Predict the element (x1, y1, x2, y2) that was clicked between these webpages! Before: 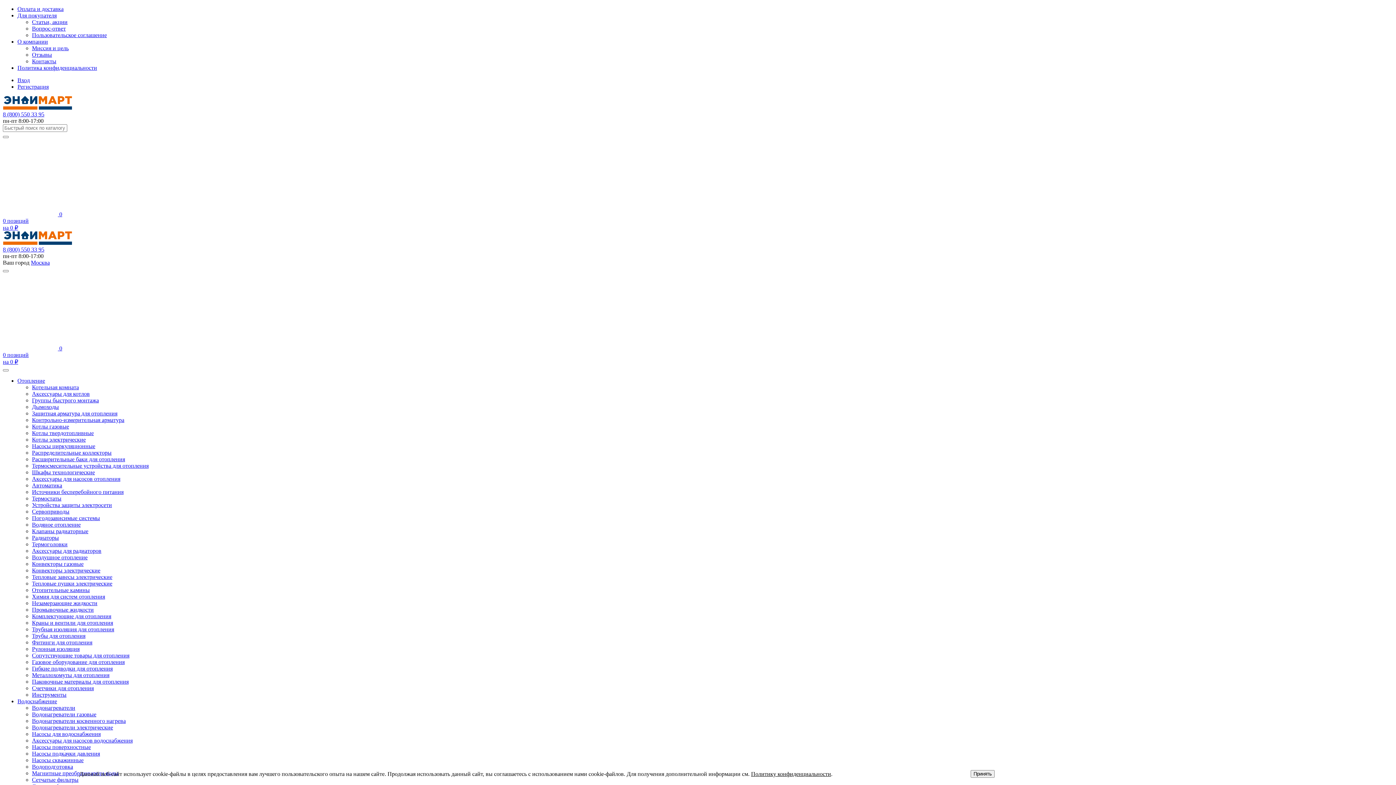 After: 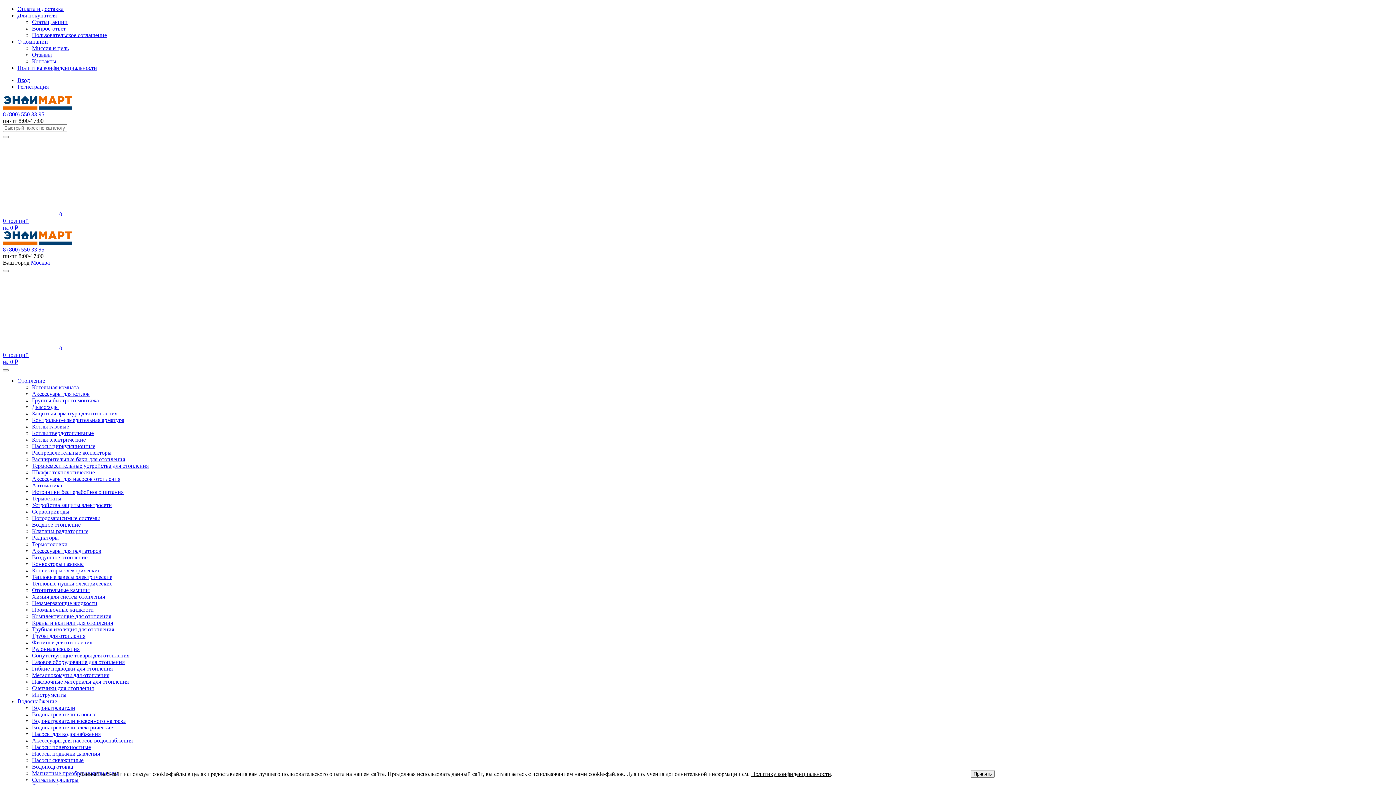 Action: label: Погодозависимые системы bbox: (32, 515, 100, 521)